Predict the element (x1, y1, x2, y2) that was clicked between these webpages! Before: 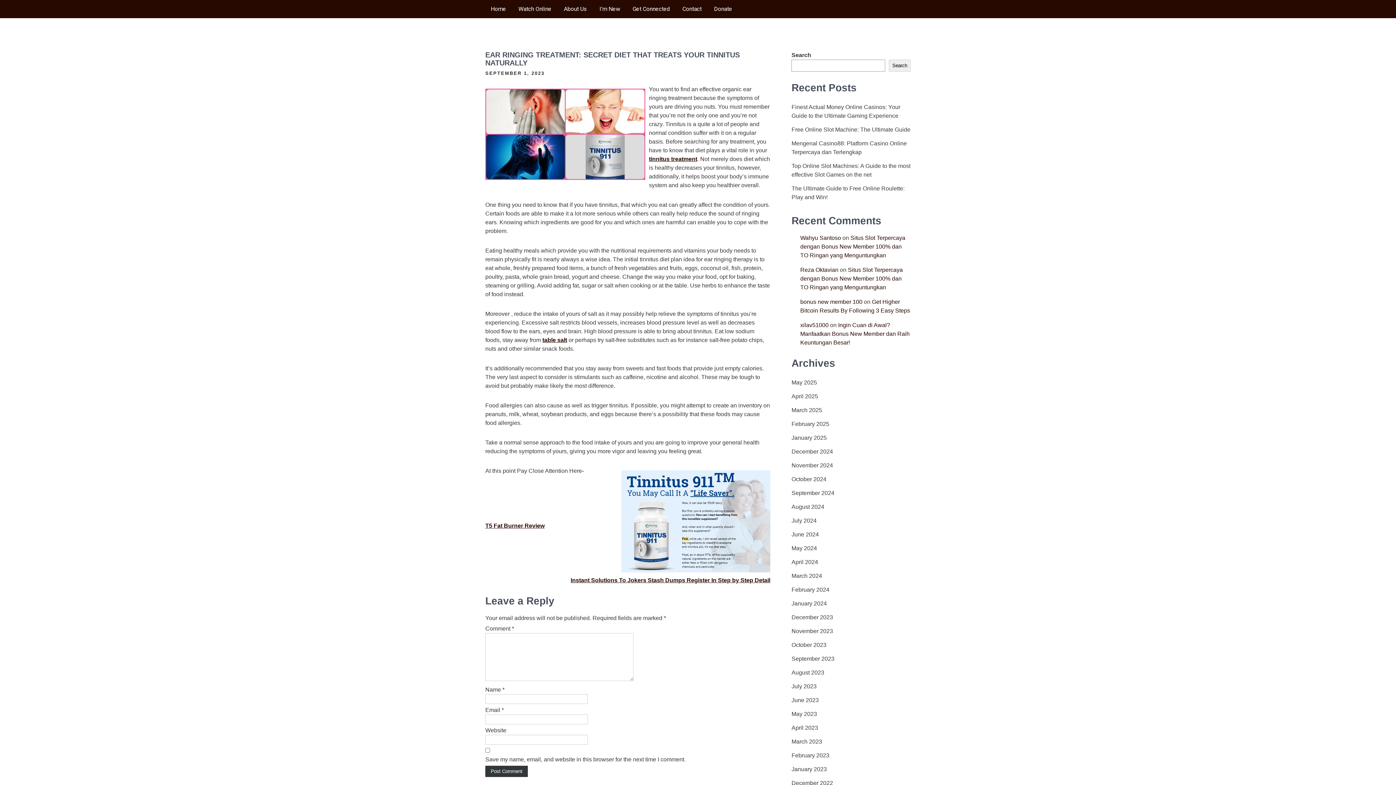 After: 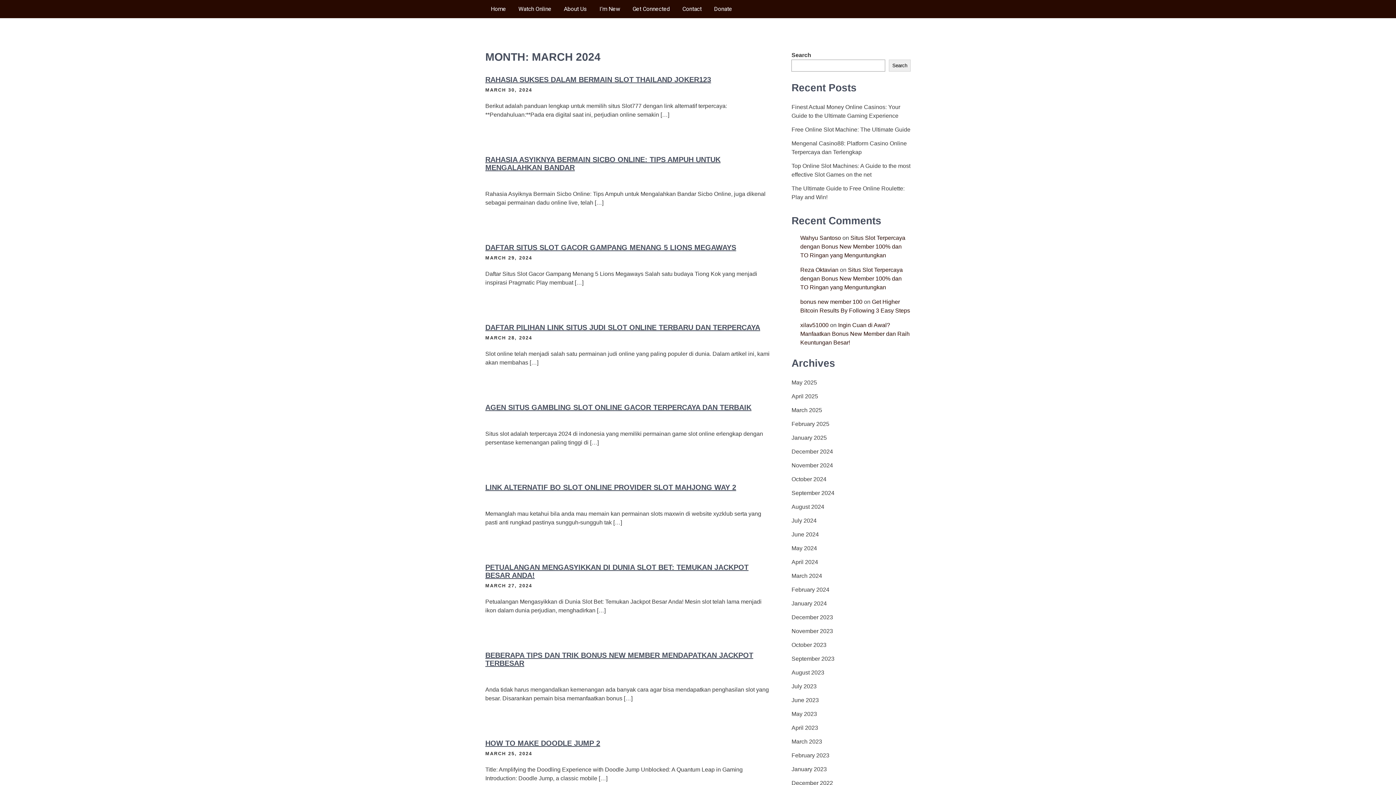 Action: bbox: (791, 572, 822, 580) label: March 2024